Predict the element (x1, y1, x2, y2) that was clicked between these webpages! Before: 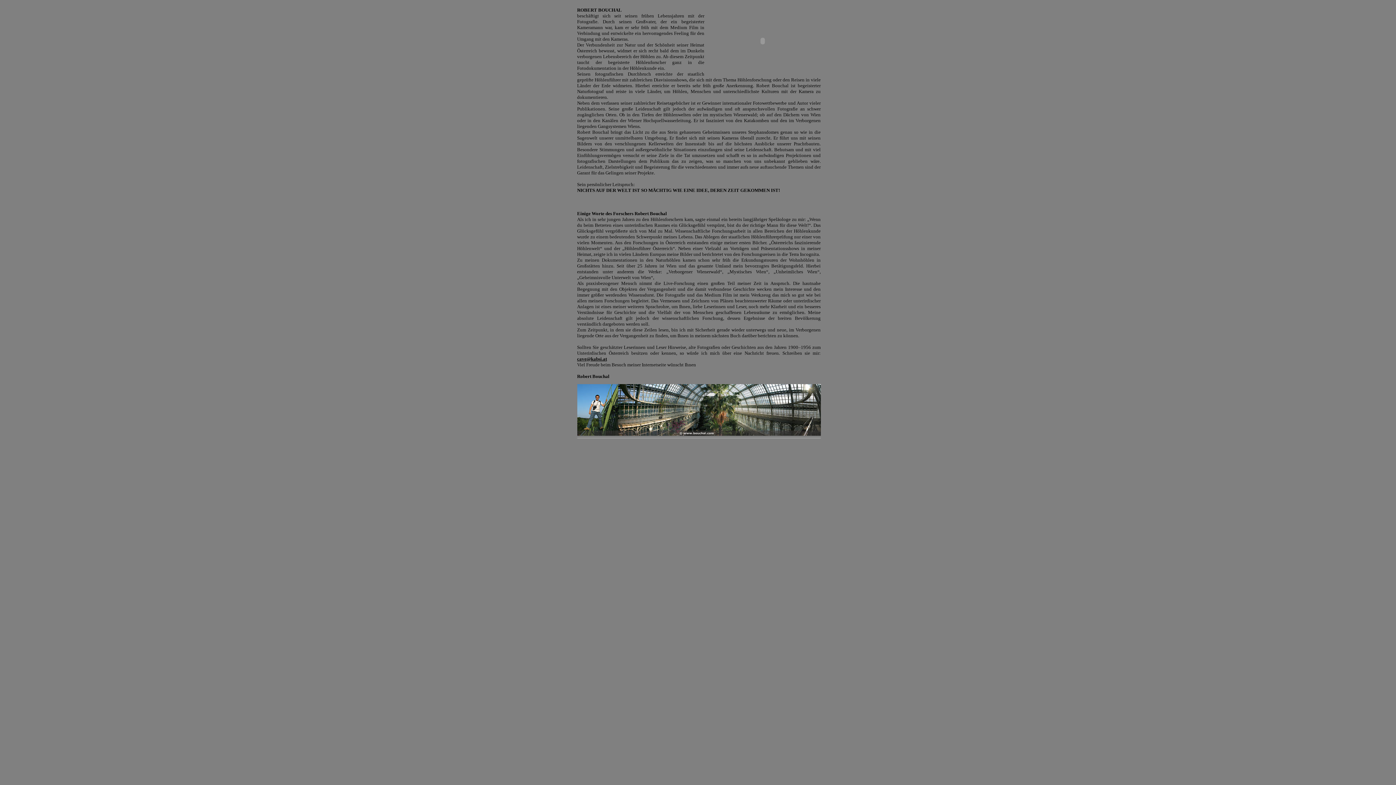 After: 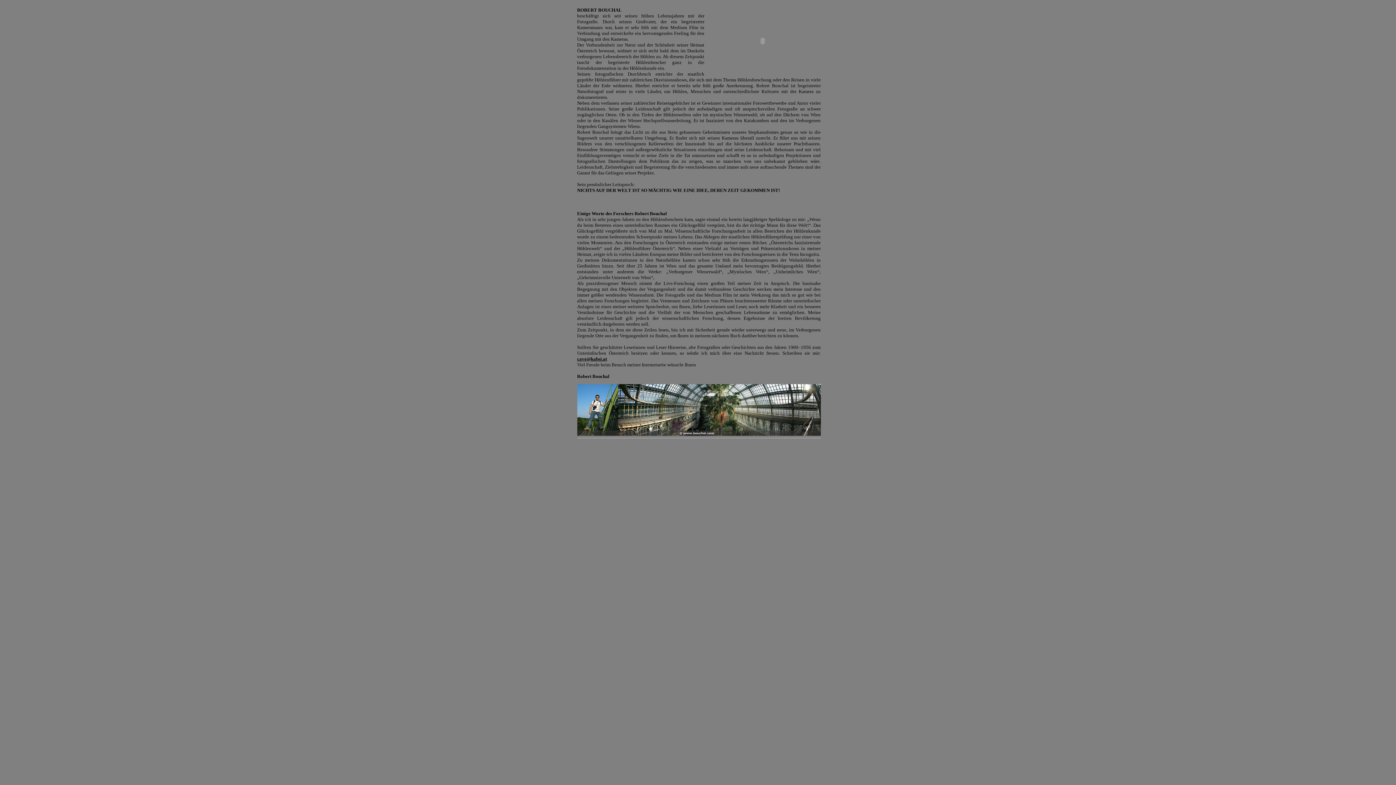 Action: label: cave@kabsi.at bbox: (577, 356, 607, 361)